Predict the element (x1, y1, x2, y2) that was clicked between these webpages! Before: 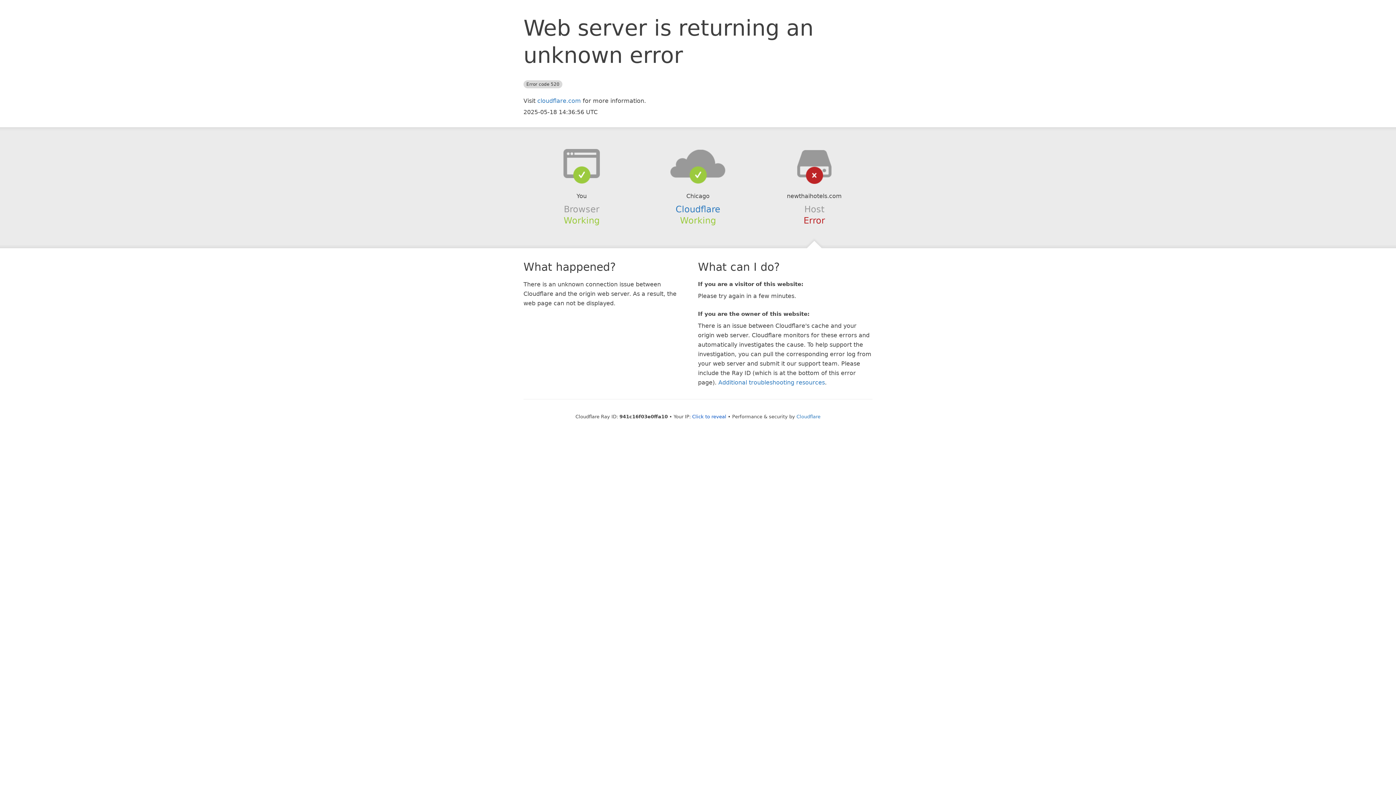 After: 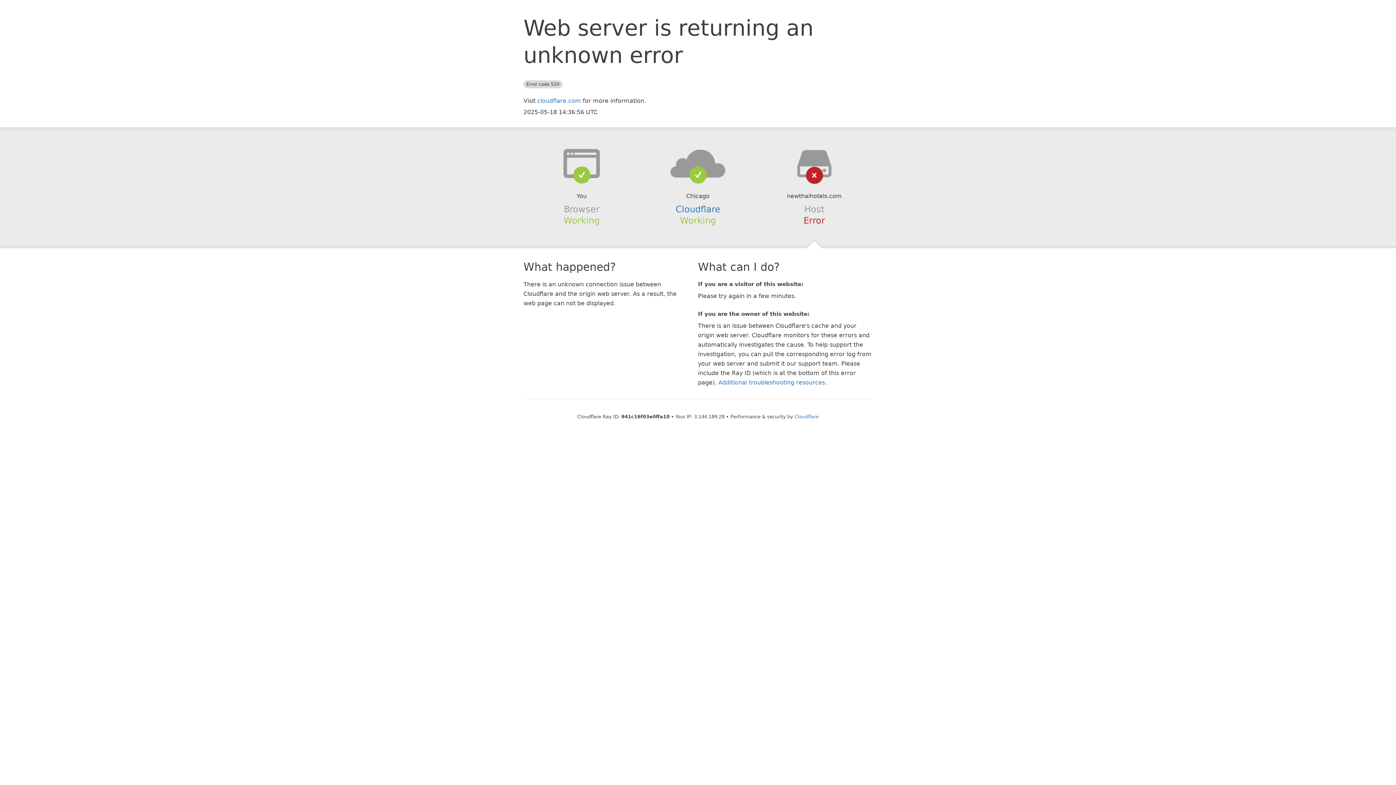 Action: bbox: (692, 414, 726, 419) label: Click to reveal